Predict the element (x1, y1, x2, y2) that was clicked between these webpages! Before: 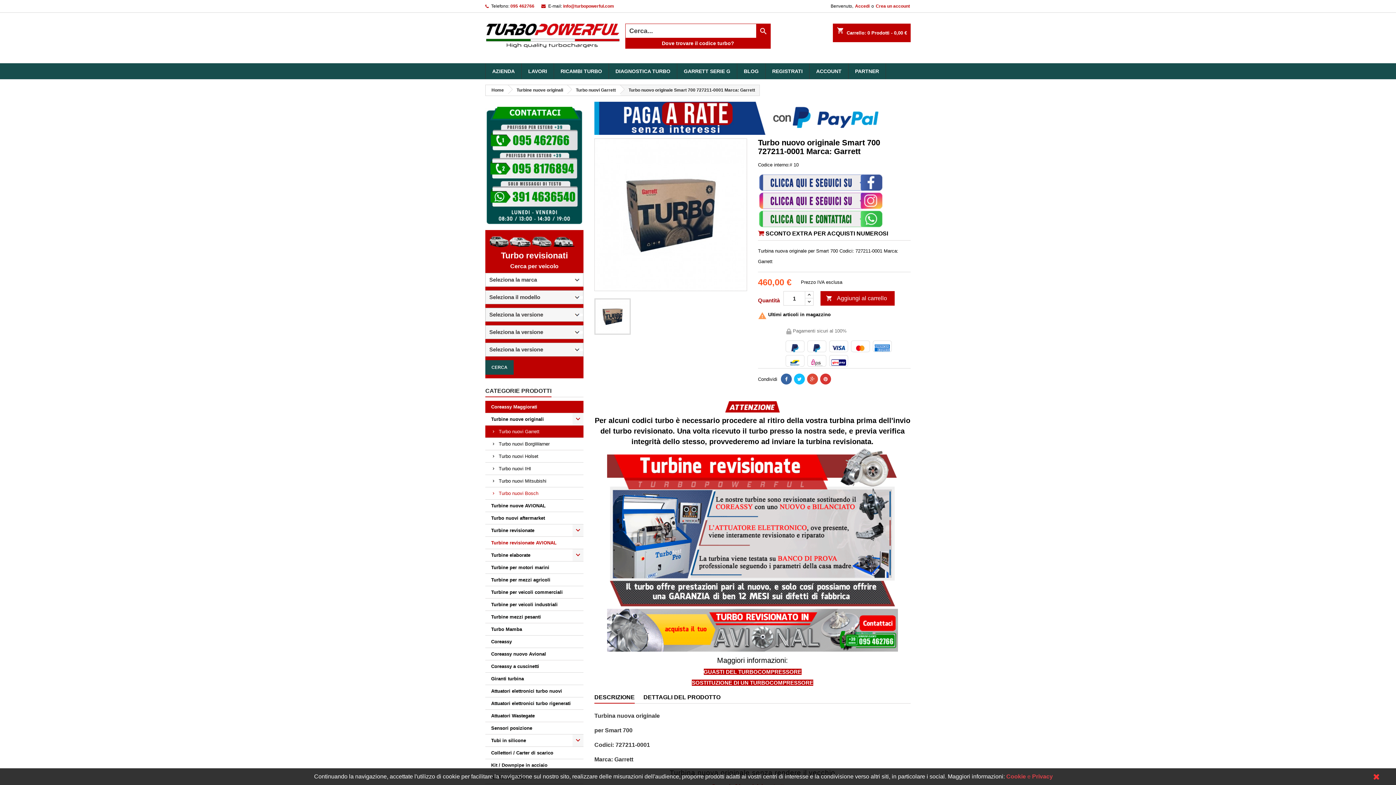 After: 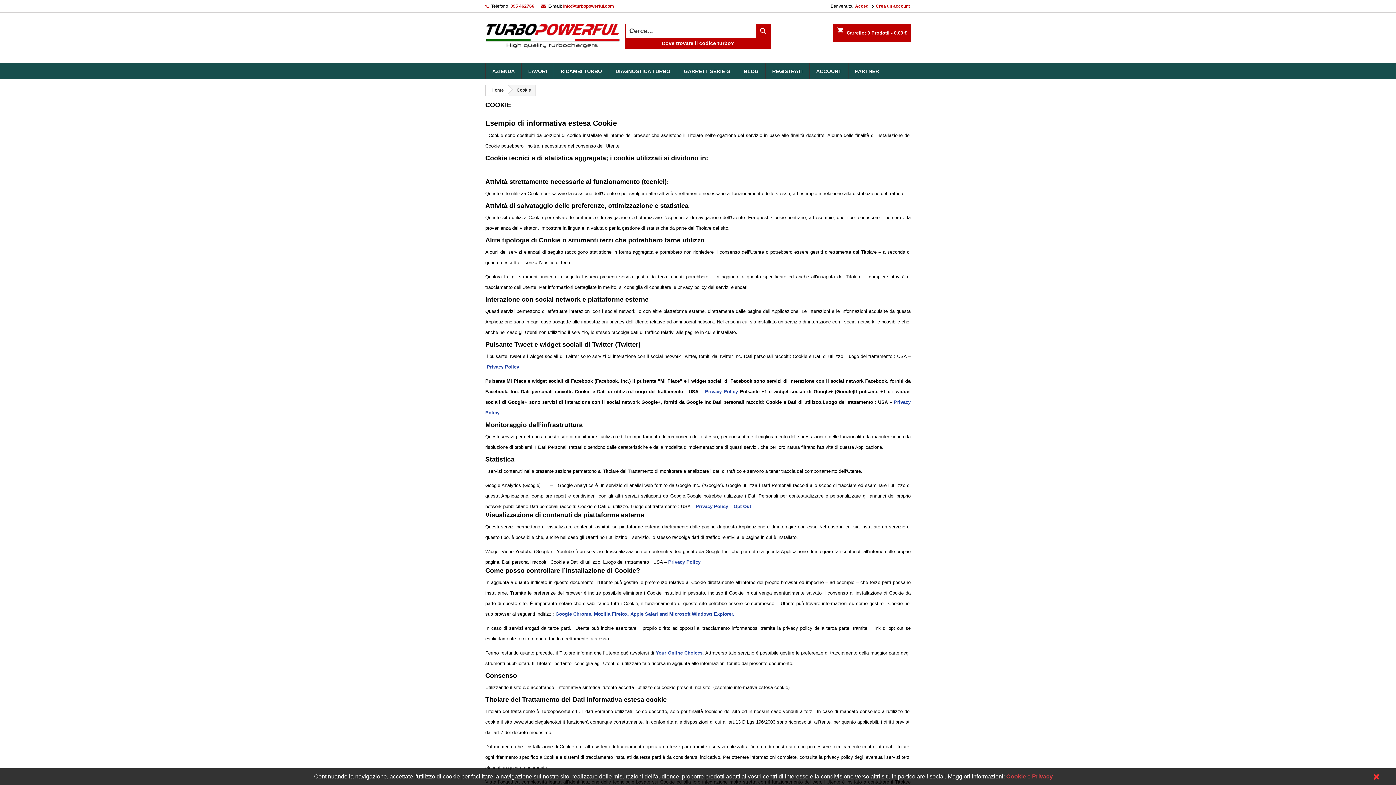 Action: label: Cookie bbox: (1006, 773, 1026, 780)